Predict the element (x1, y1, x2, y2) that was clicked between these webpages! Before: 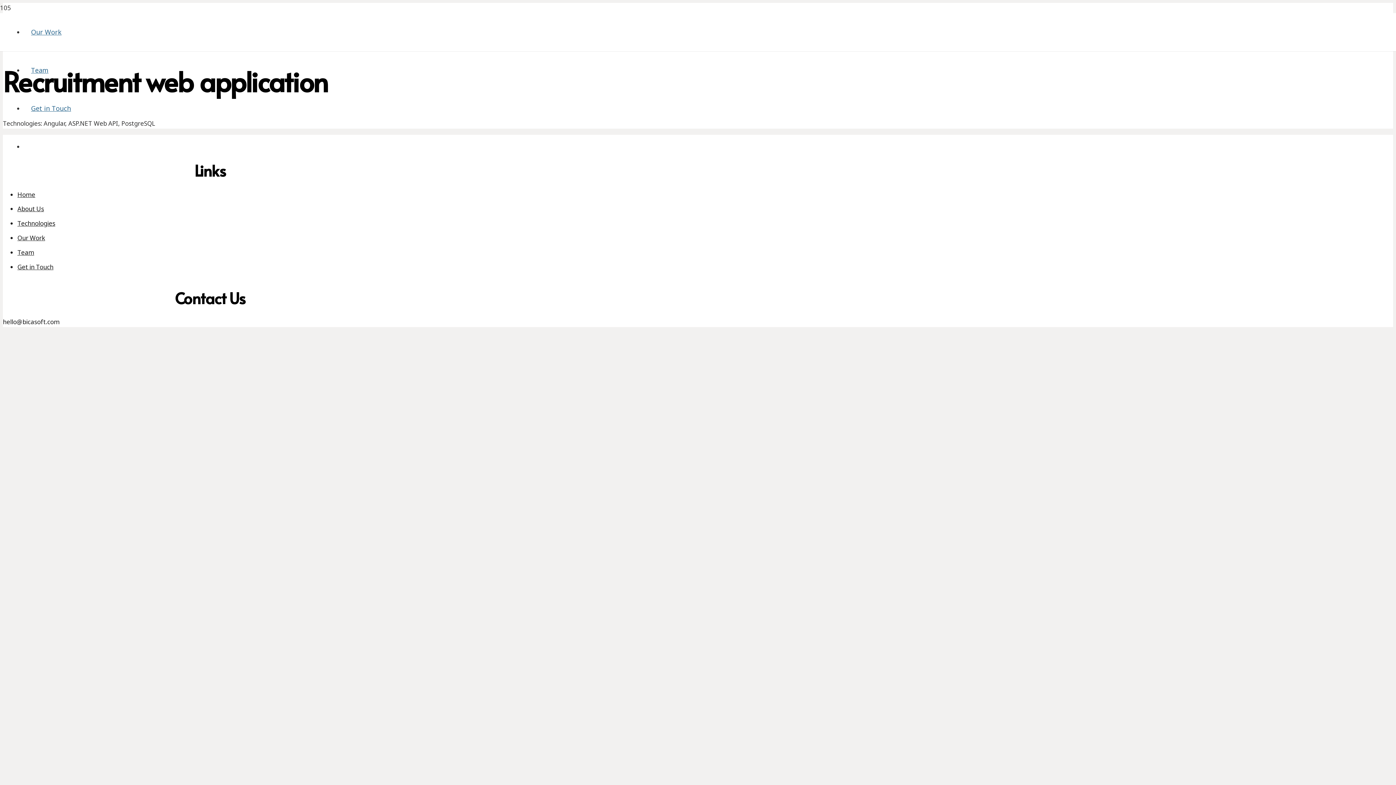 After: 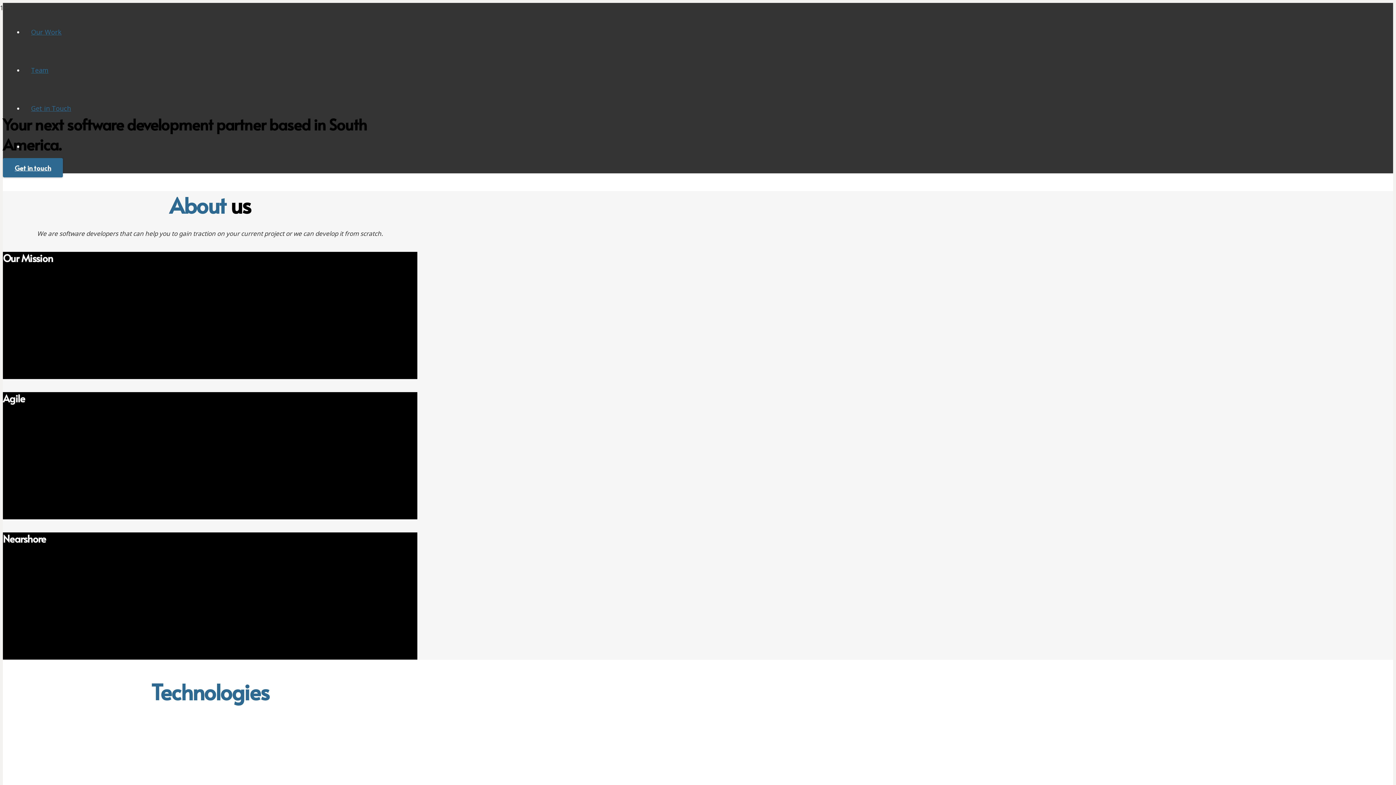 Action: label: Home bbox: (17, 190, 35, 198)